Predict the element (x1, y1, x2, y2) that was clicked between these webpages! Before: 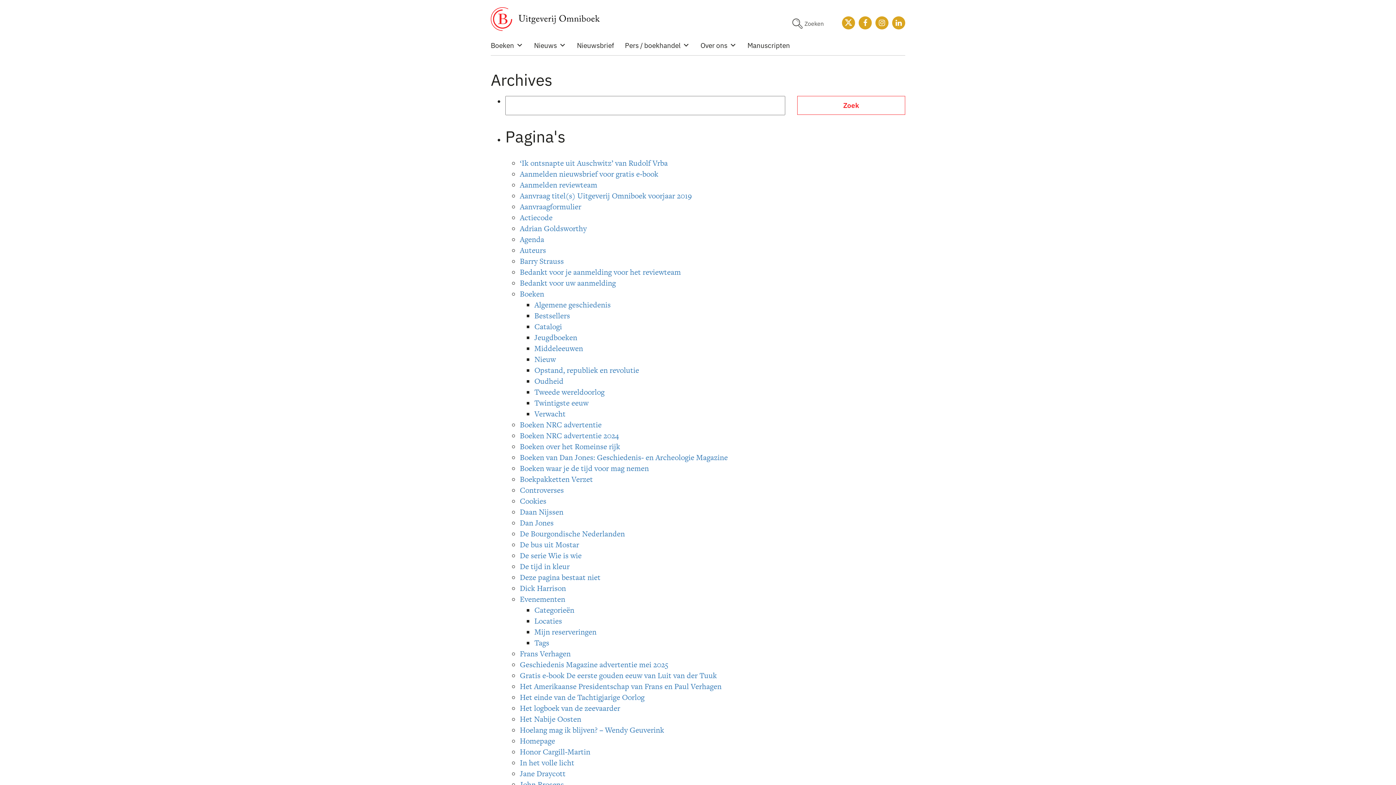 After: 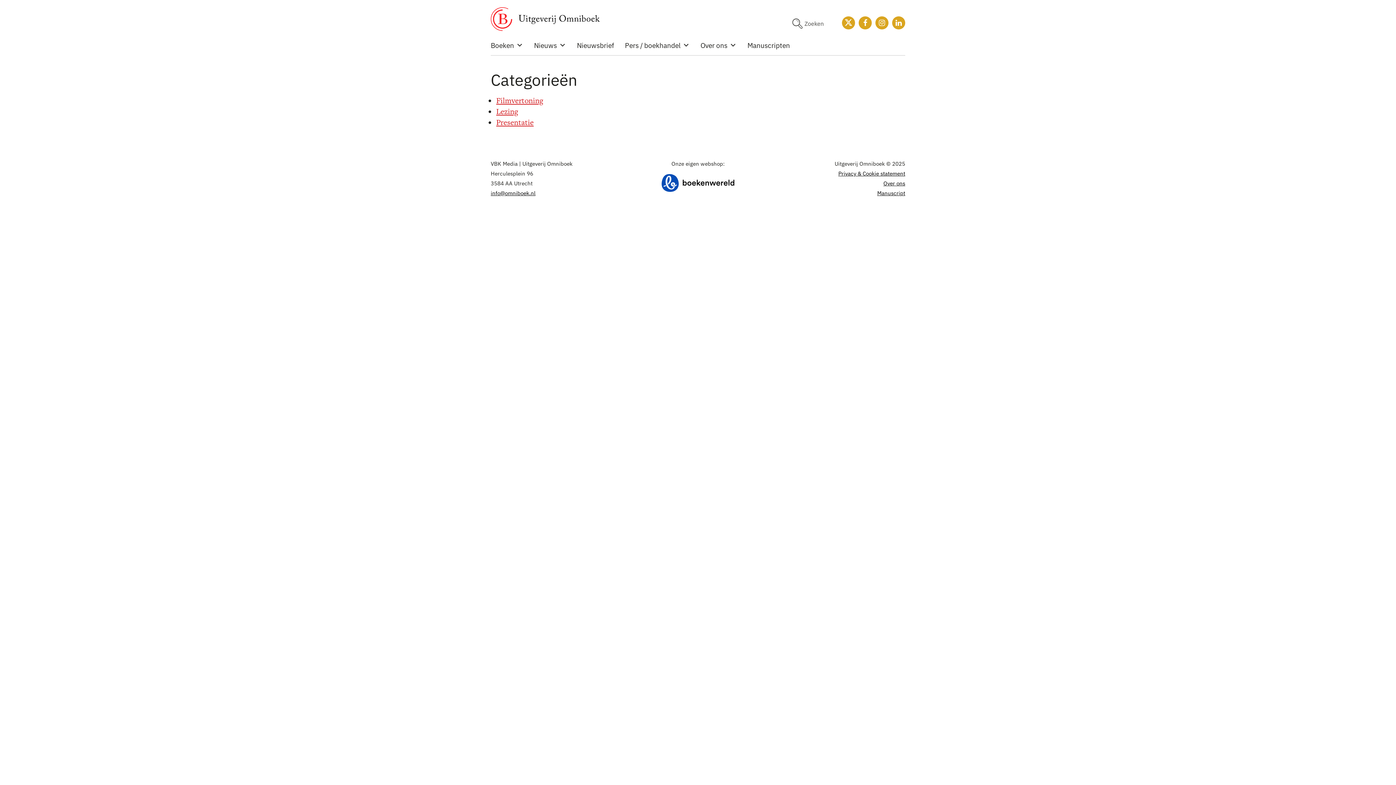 Action: bbox: (534, 605, 574, 615) label: Categorieën